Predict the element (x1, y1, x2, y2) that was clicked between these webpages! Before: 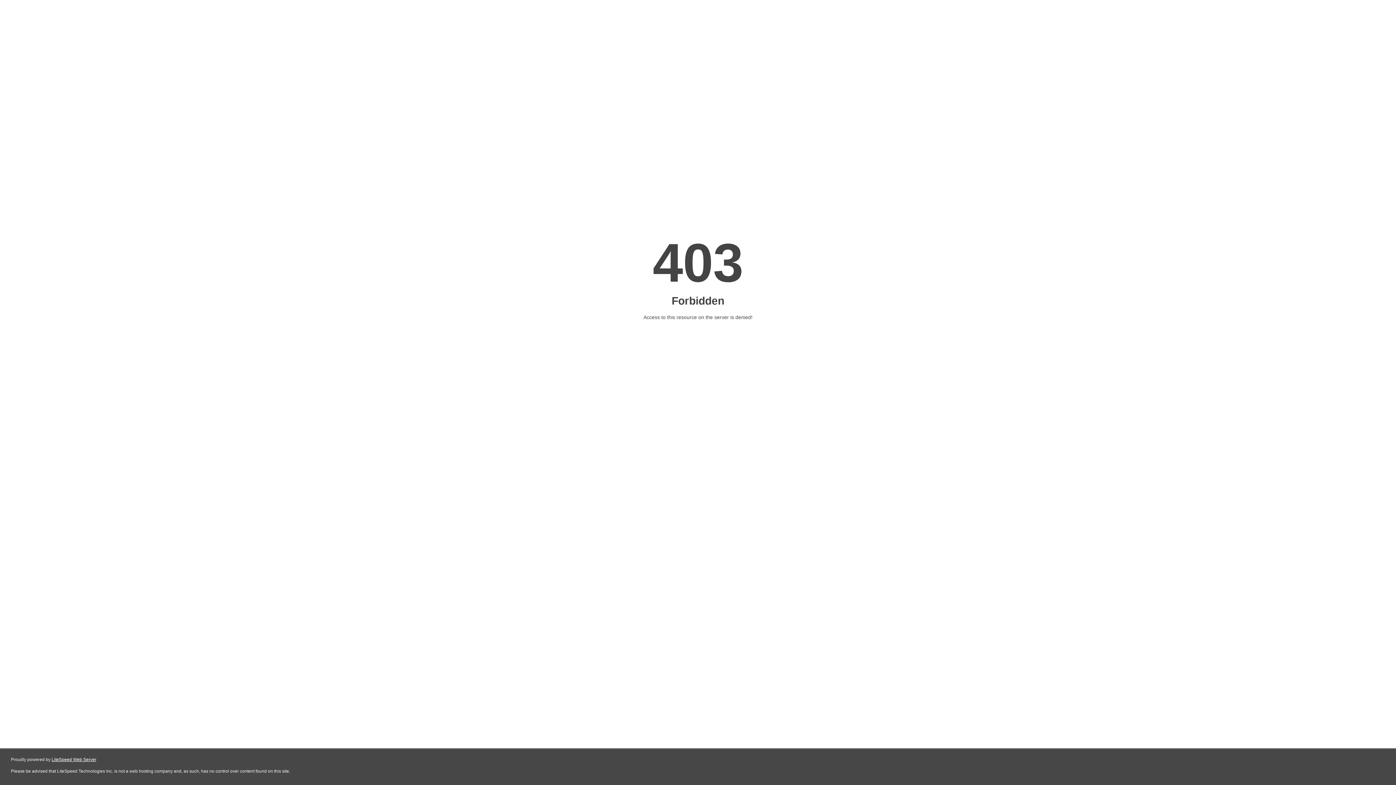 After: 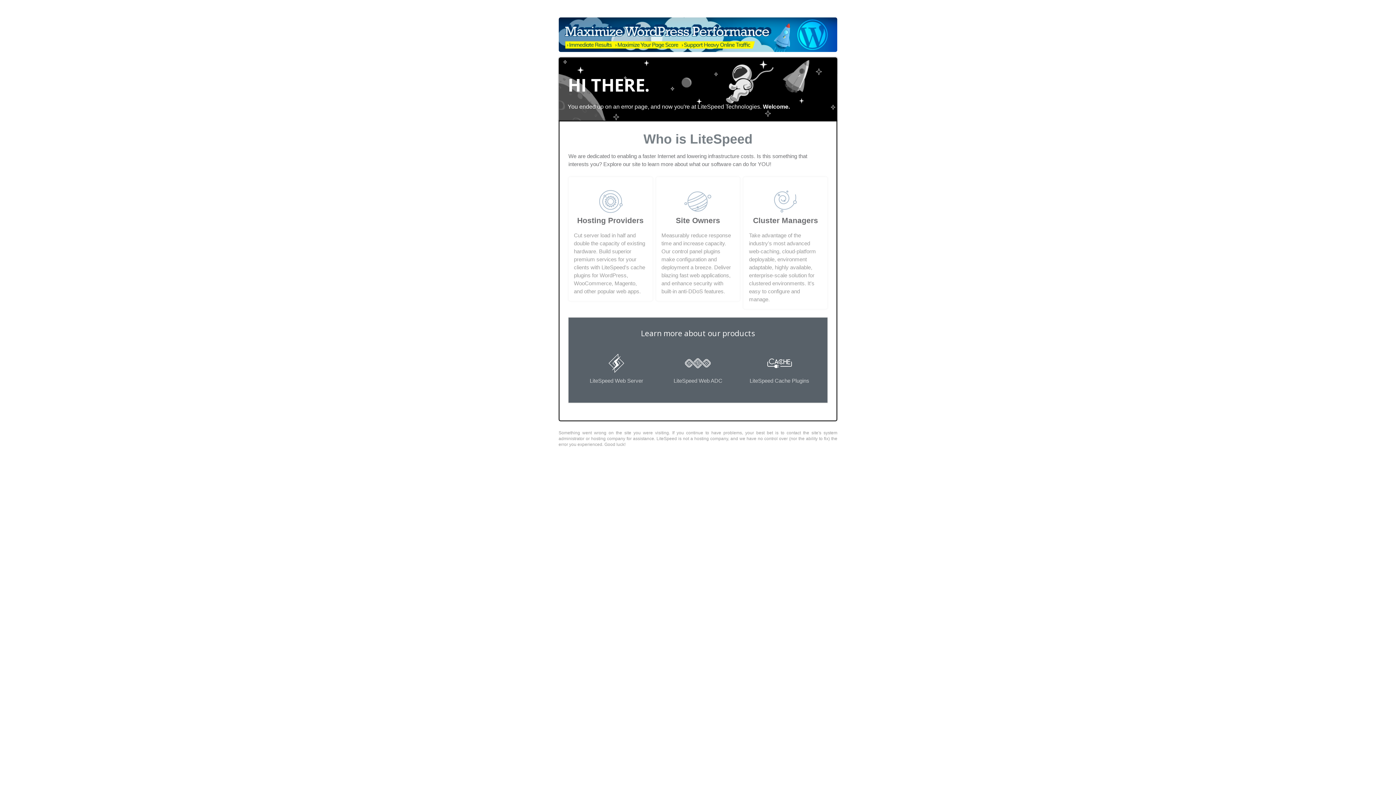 Action: bbox: (51, 757, 96, 762) label: LiteSpeed Web Server